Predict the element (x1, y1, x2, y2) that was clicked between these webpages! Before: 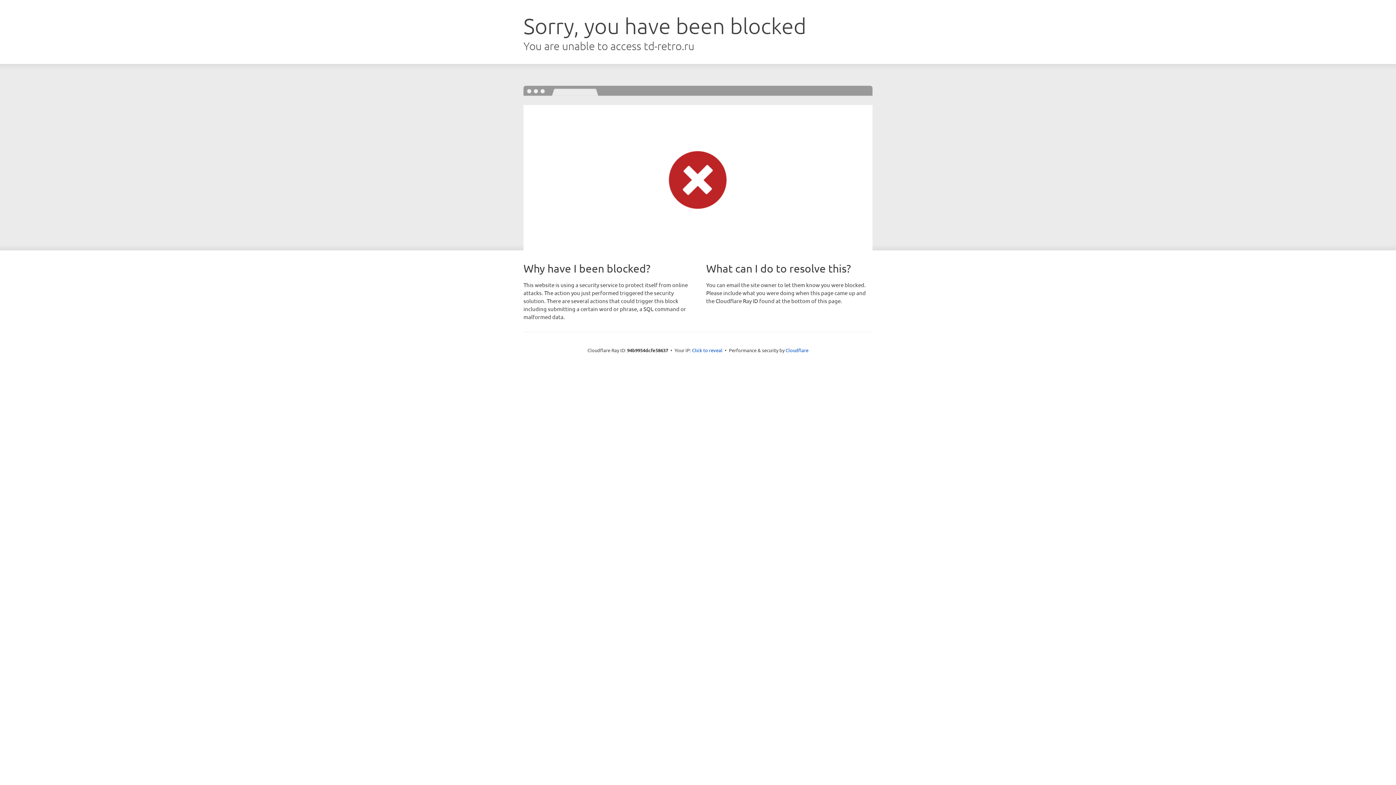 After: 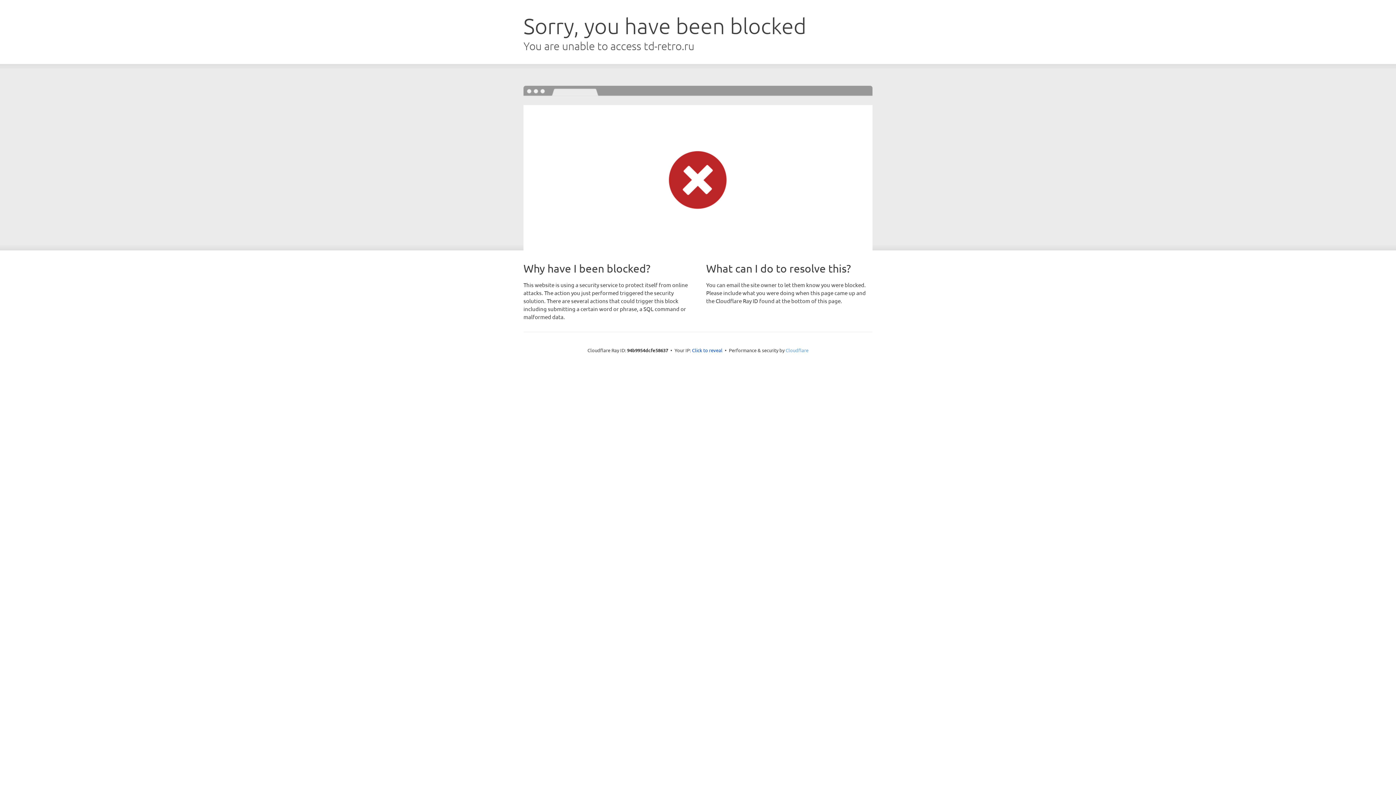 Action: bbox: (785, 347, 808, 353) label: Cloudflare